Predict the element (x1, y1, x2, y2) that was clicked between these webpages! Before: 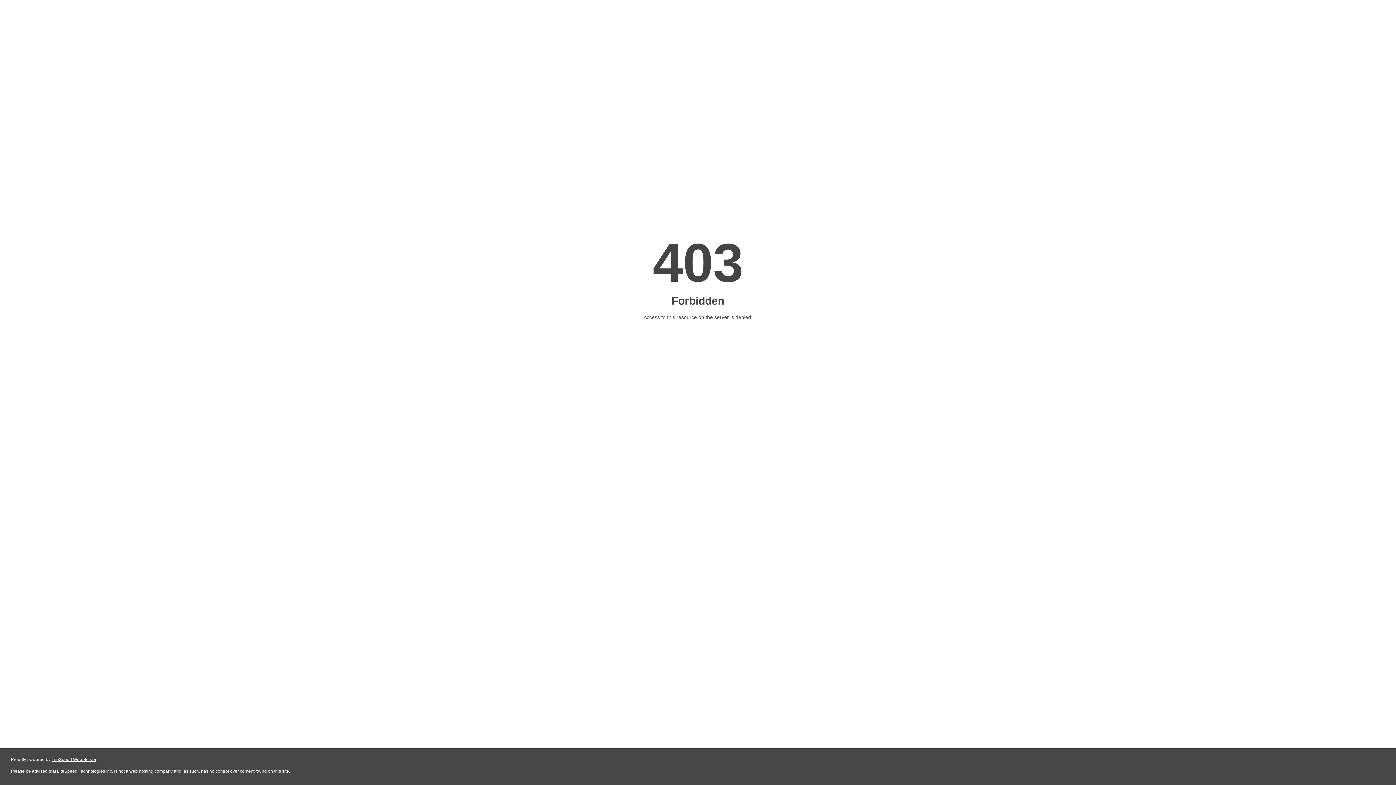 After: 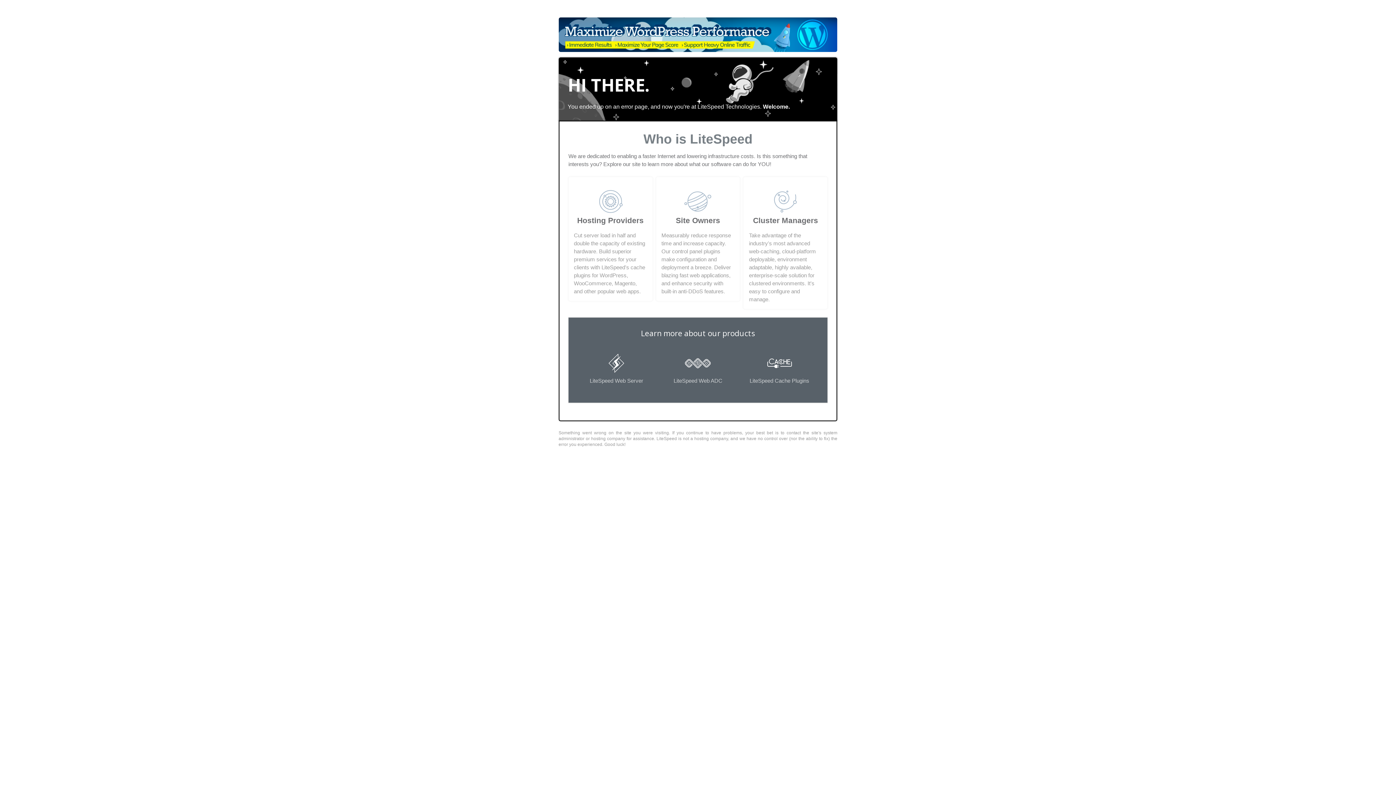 Action: bbox: (51, 757, 96, 762) label: LiteSpeed Web Server